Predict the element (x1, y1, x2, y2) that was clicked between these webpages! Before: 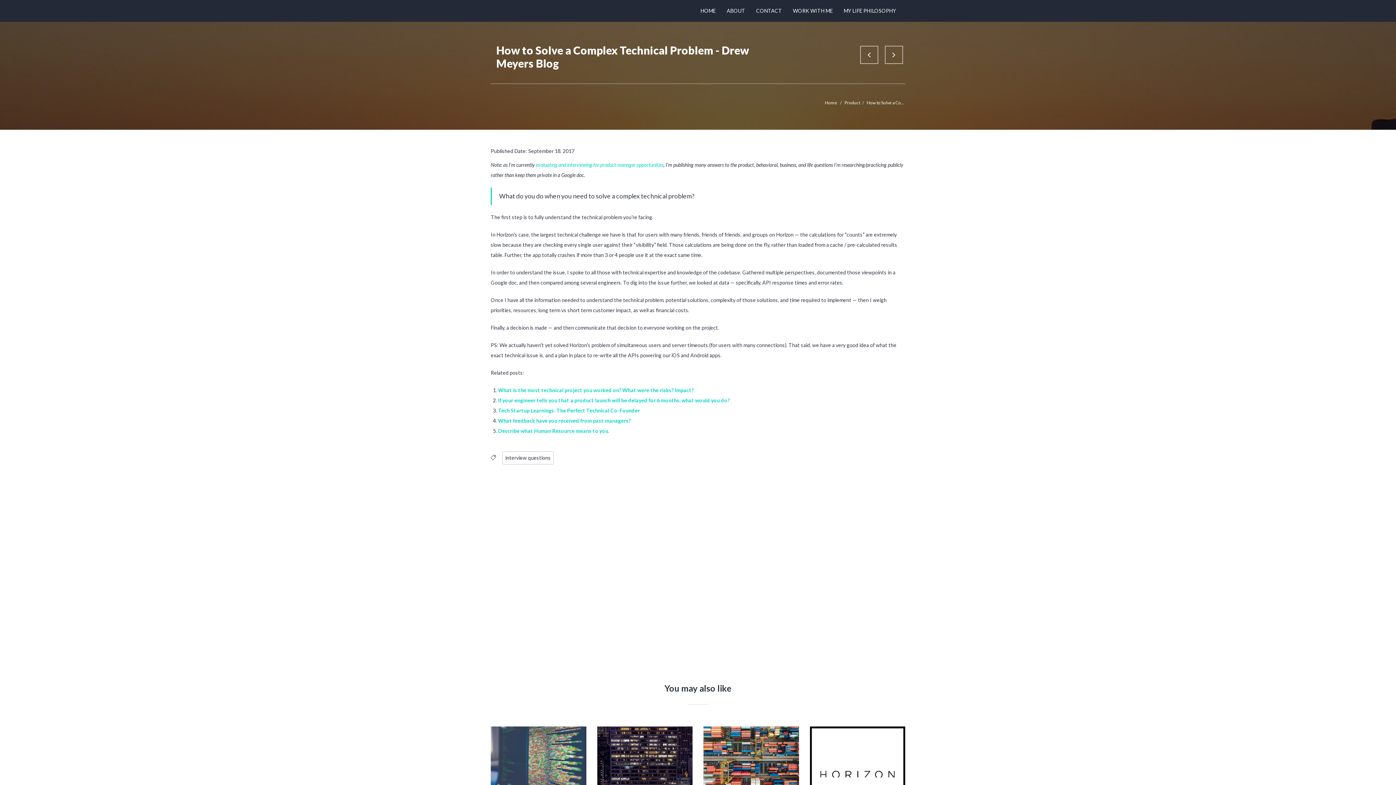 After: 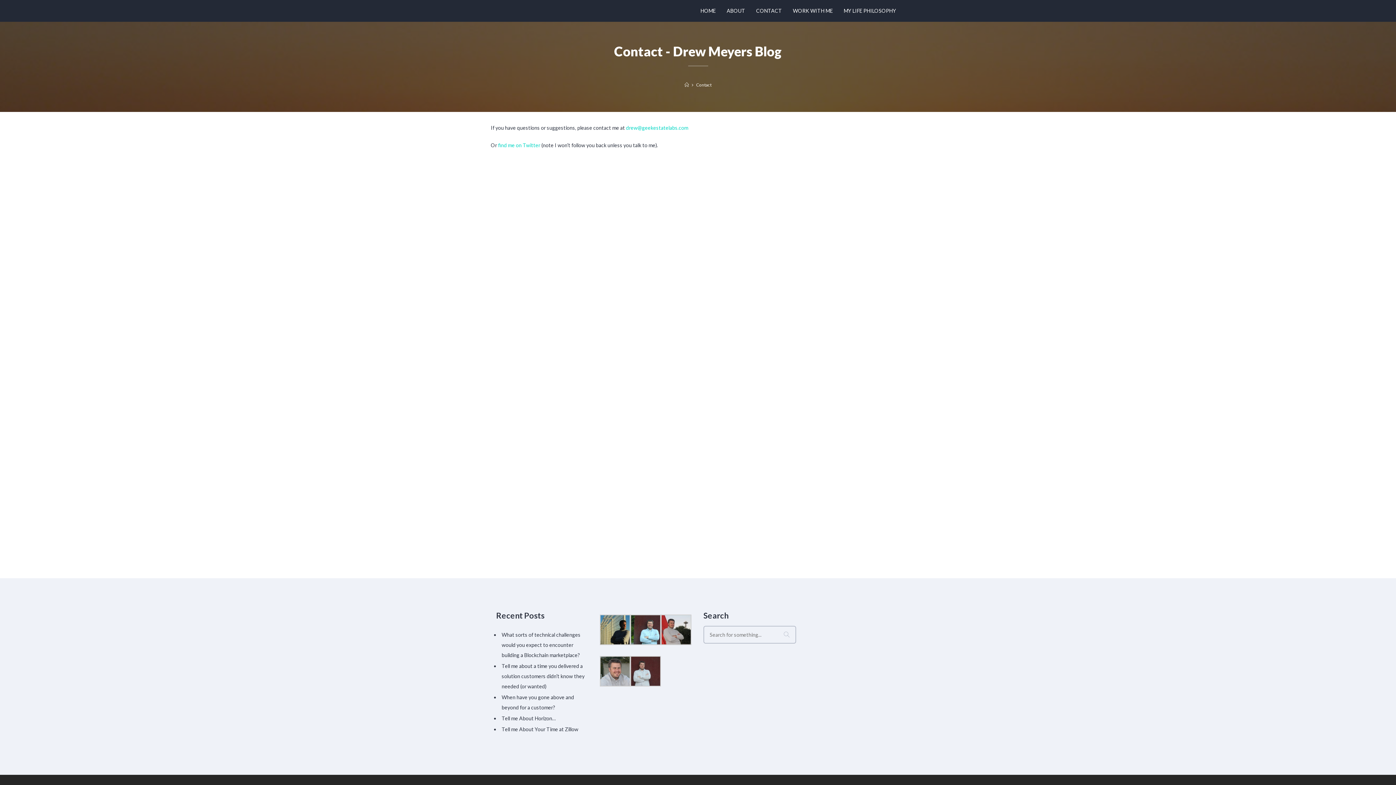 Action: bbox: (750, 0, 787, 21) label: CONTACT